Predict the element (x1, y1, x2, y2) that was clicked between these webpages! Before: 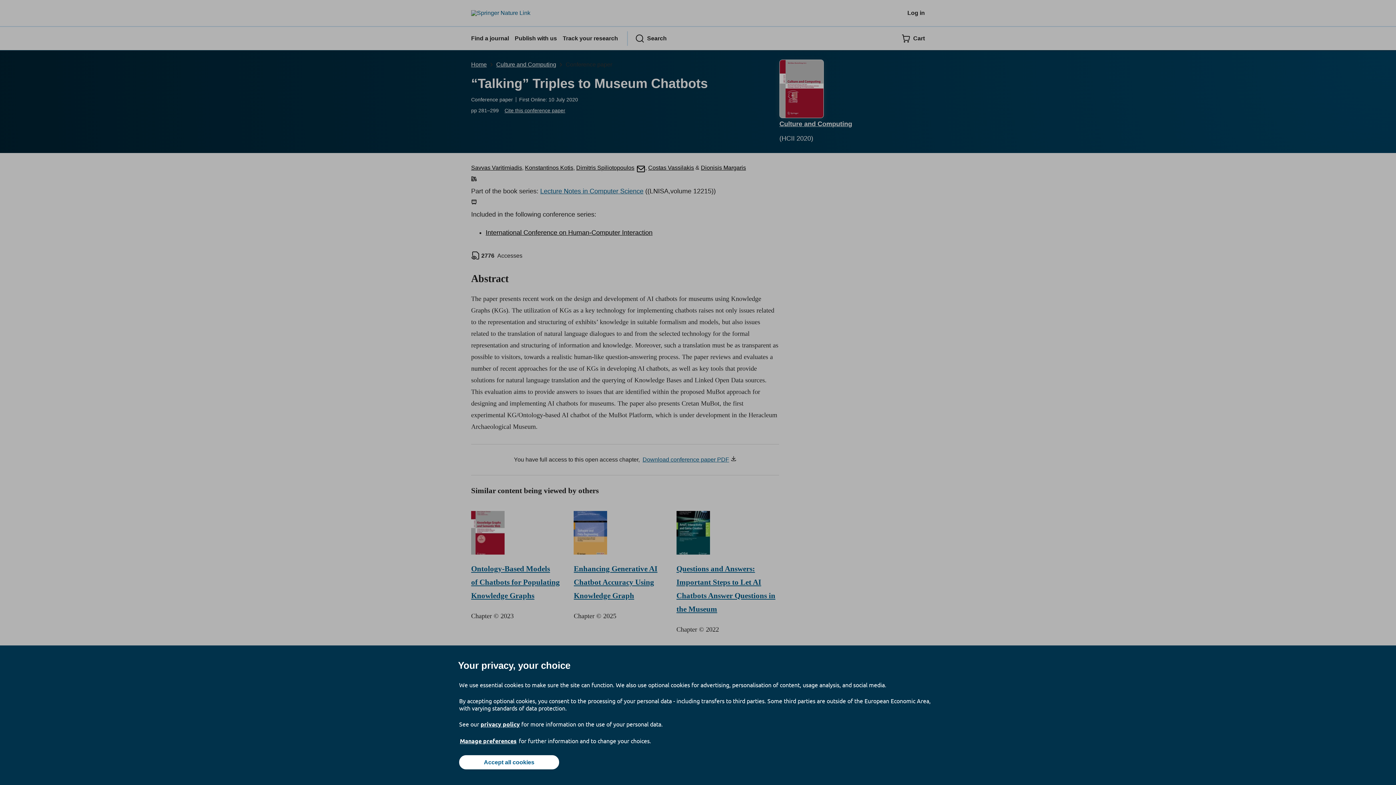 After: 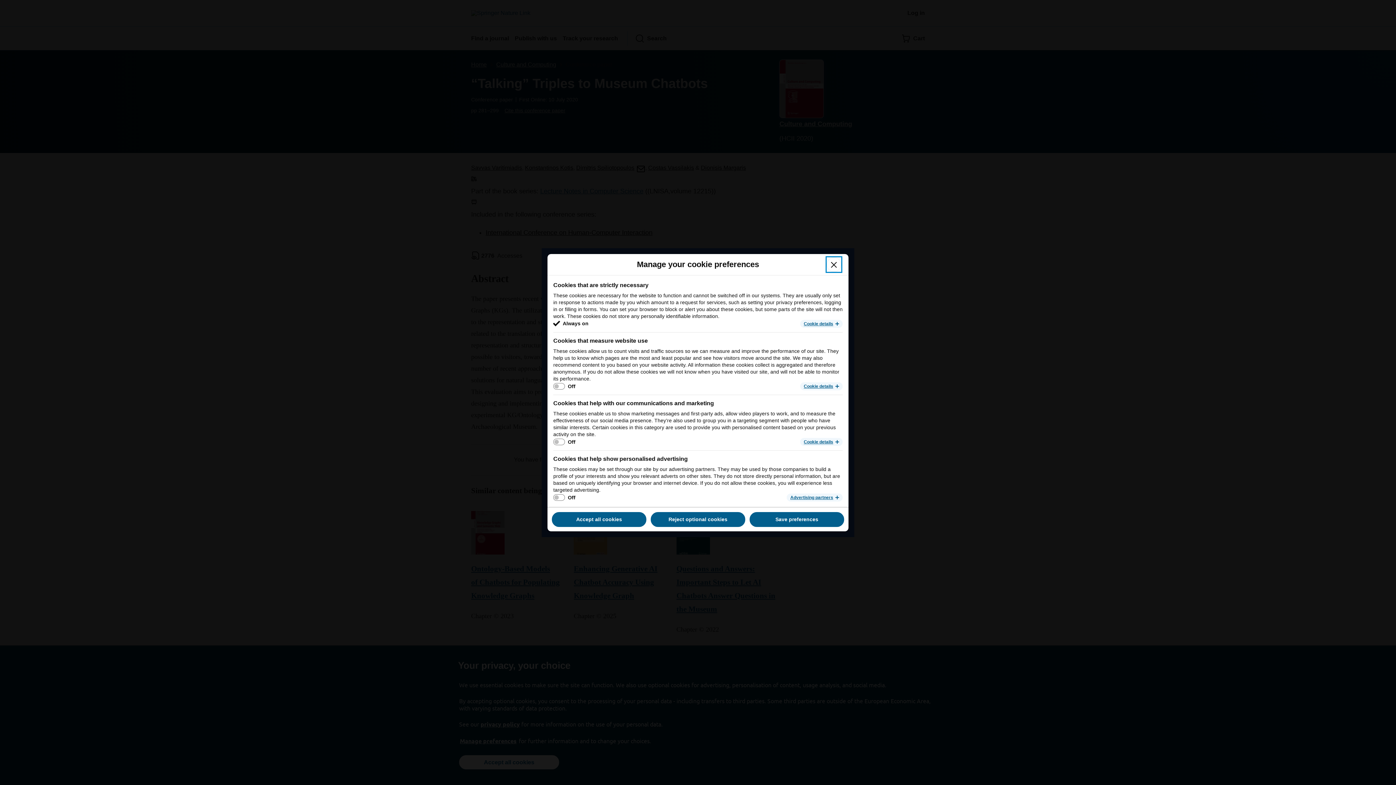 Action: bbox: (459, 737, 517, 745) label: Manage preferences